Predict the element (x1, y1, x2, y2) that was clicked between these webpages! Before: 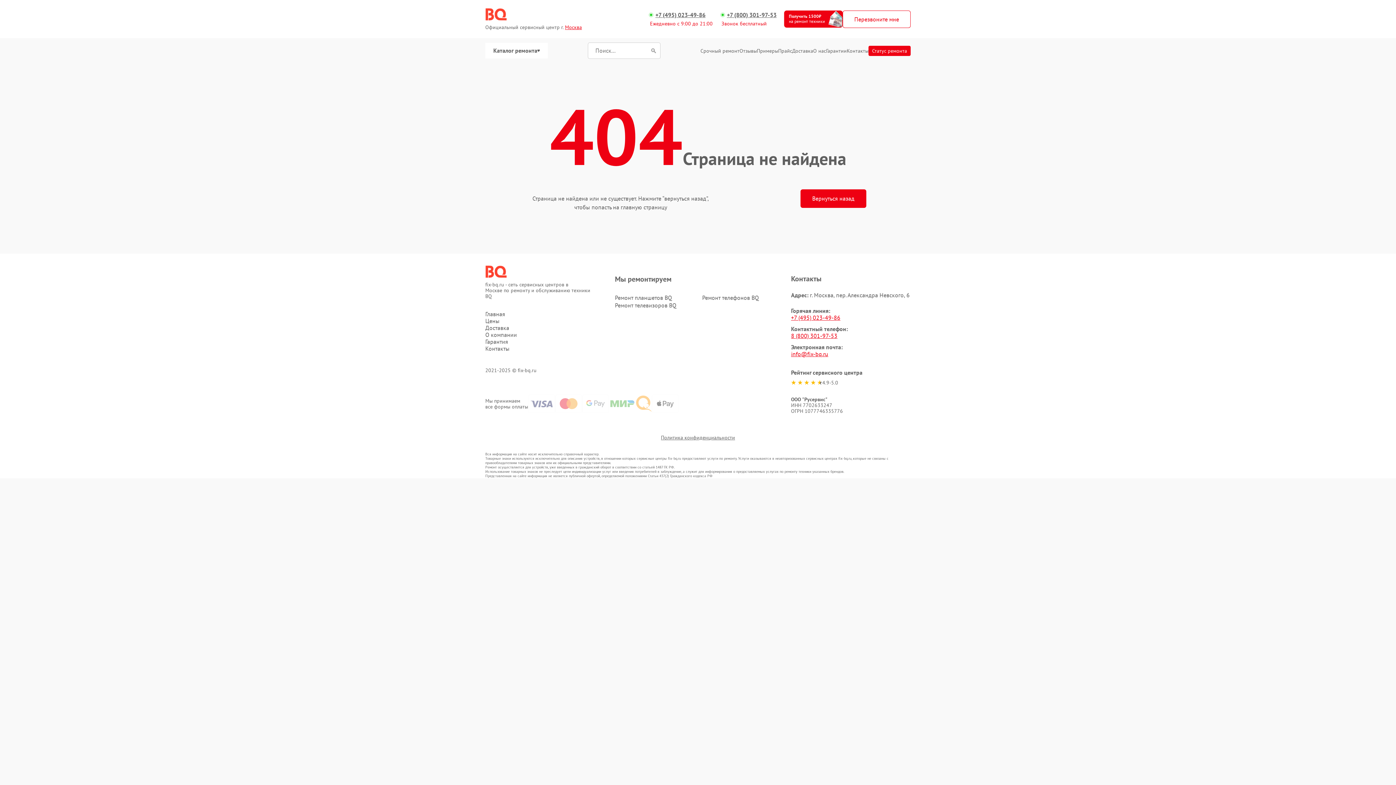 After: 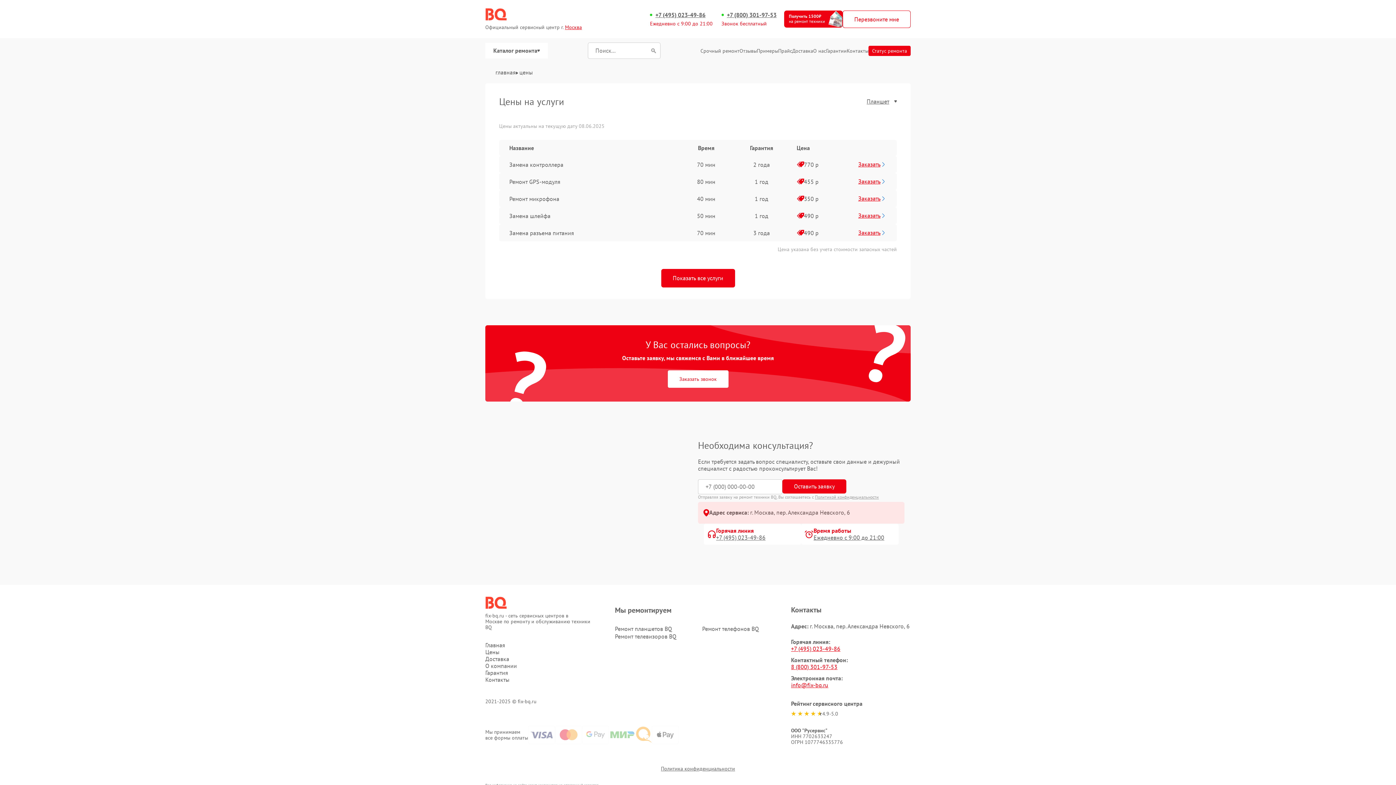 Action: bbox: (485, 317, 591, 324) label: Цены